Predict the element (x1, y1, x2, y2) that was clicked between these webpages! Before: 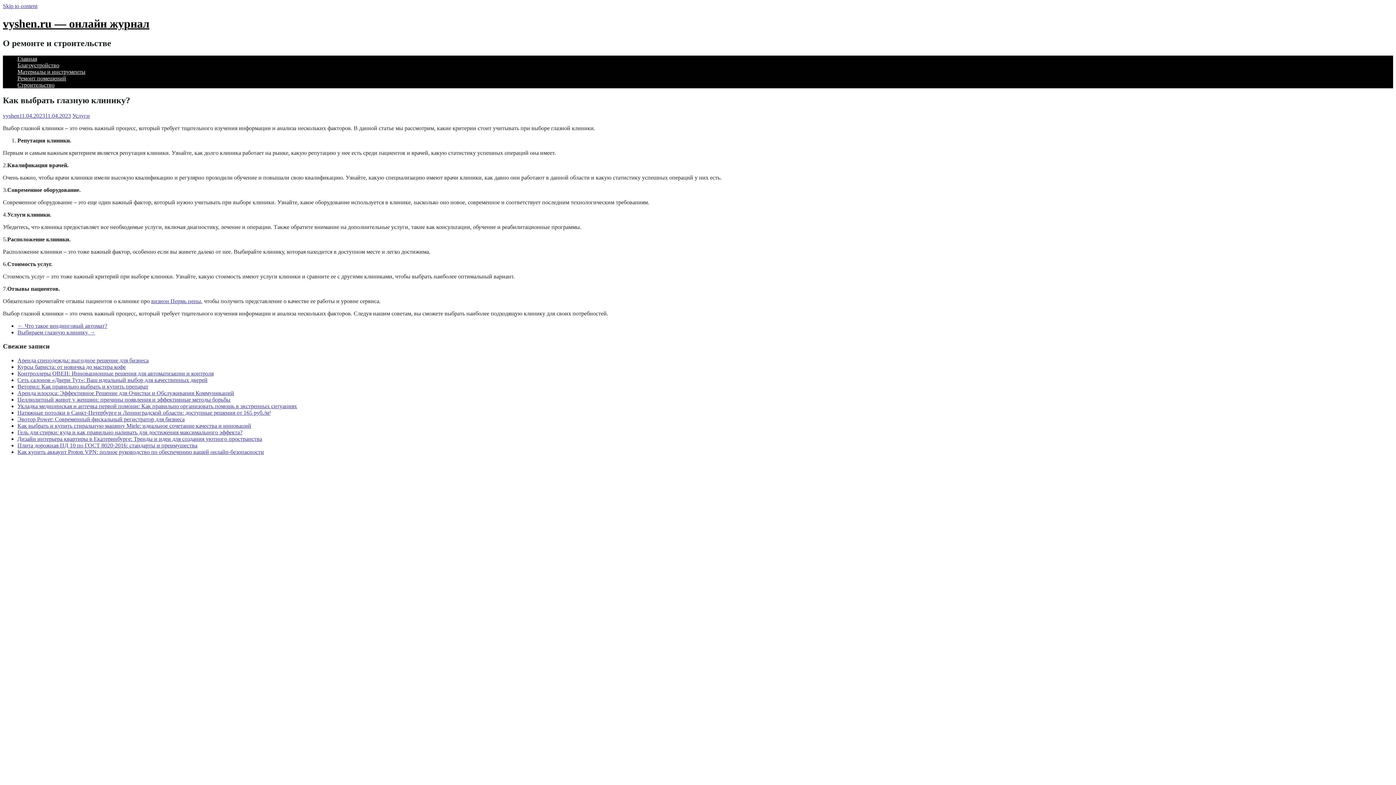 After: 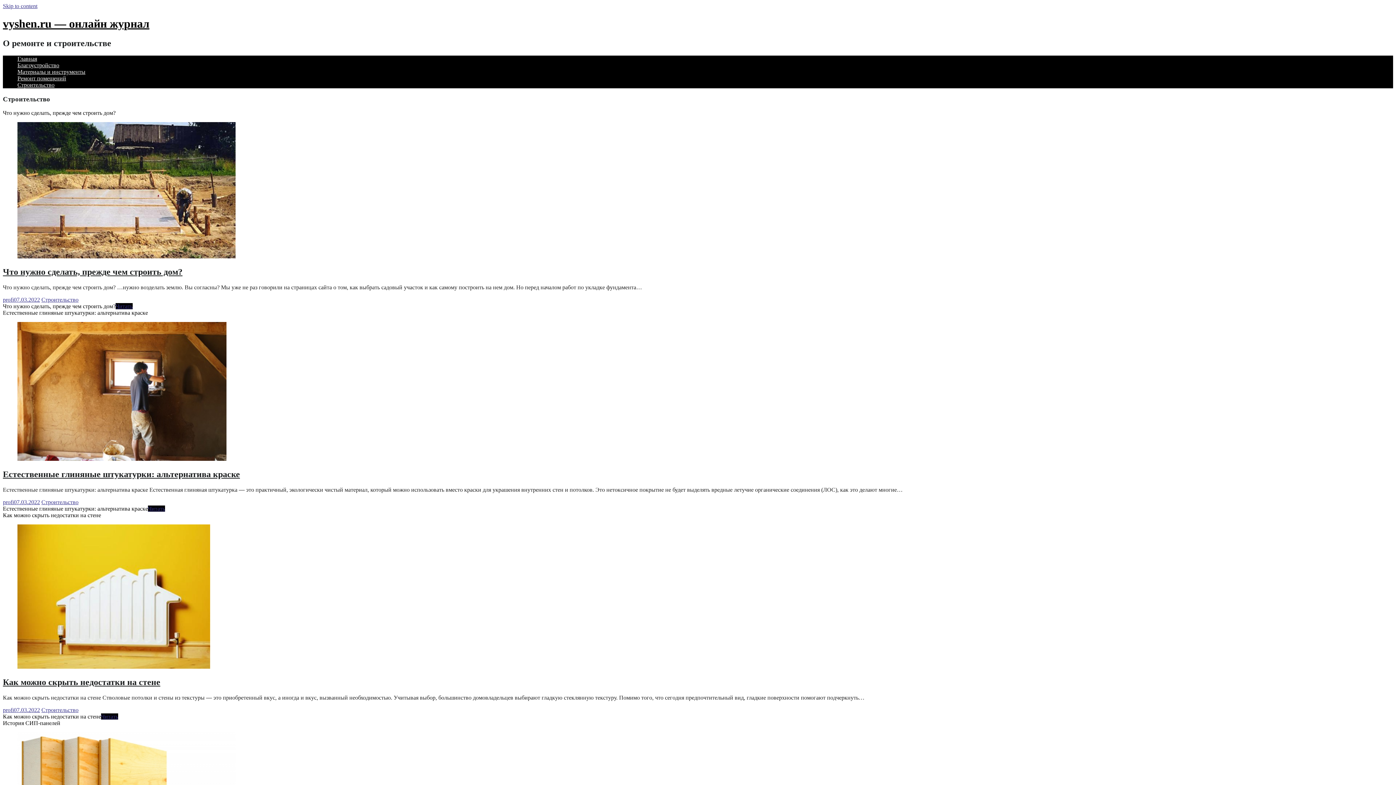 Action: bbox: (17, 81, 54, 87) label: Строительство